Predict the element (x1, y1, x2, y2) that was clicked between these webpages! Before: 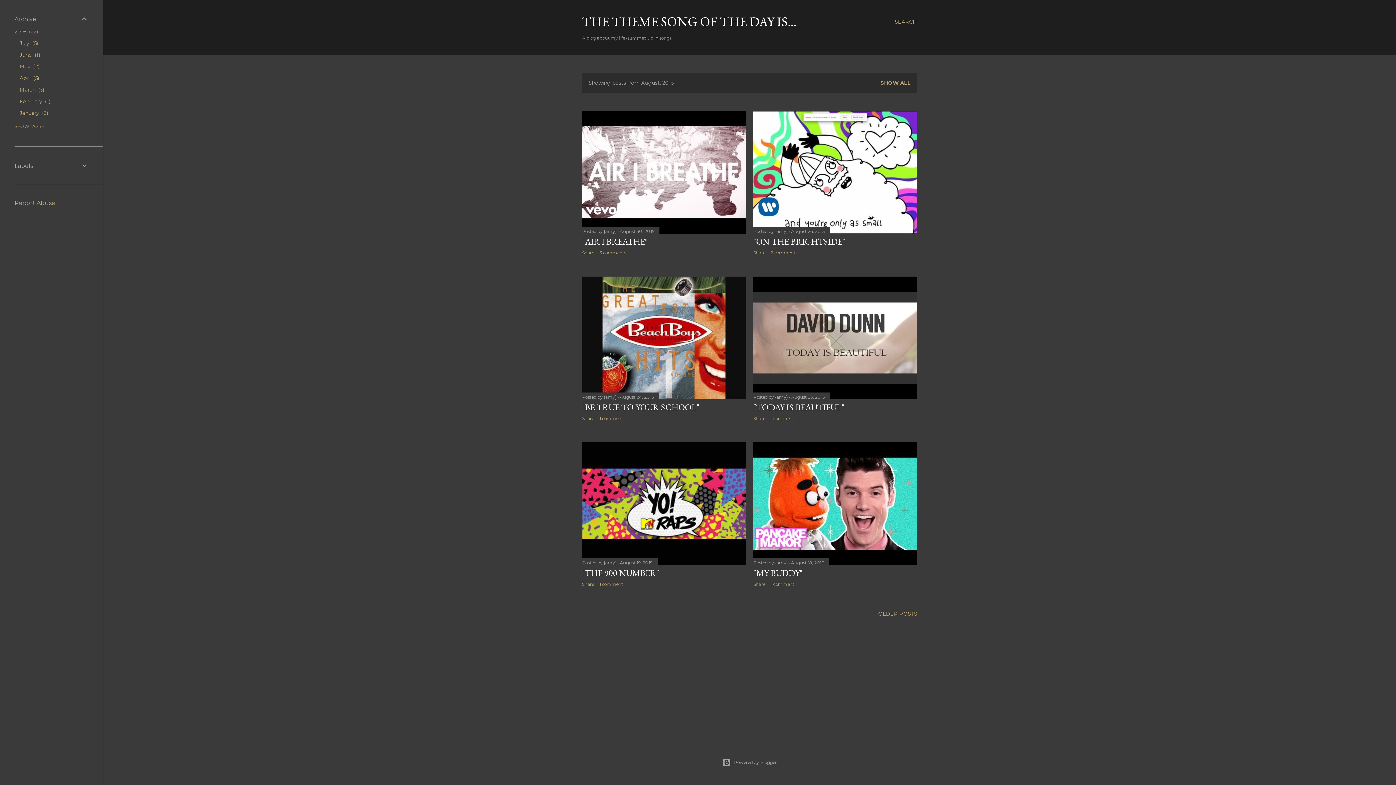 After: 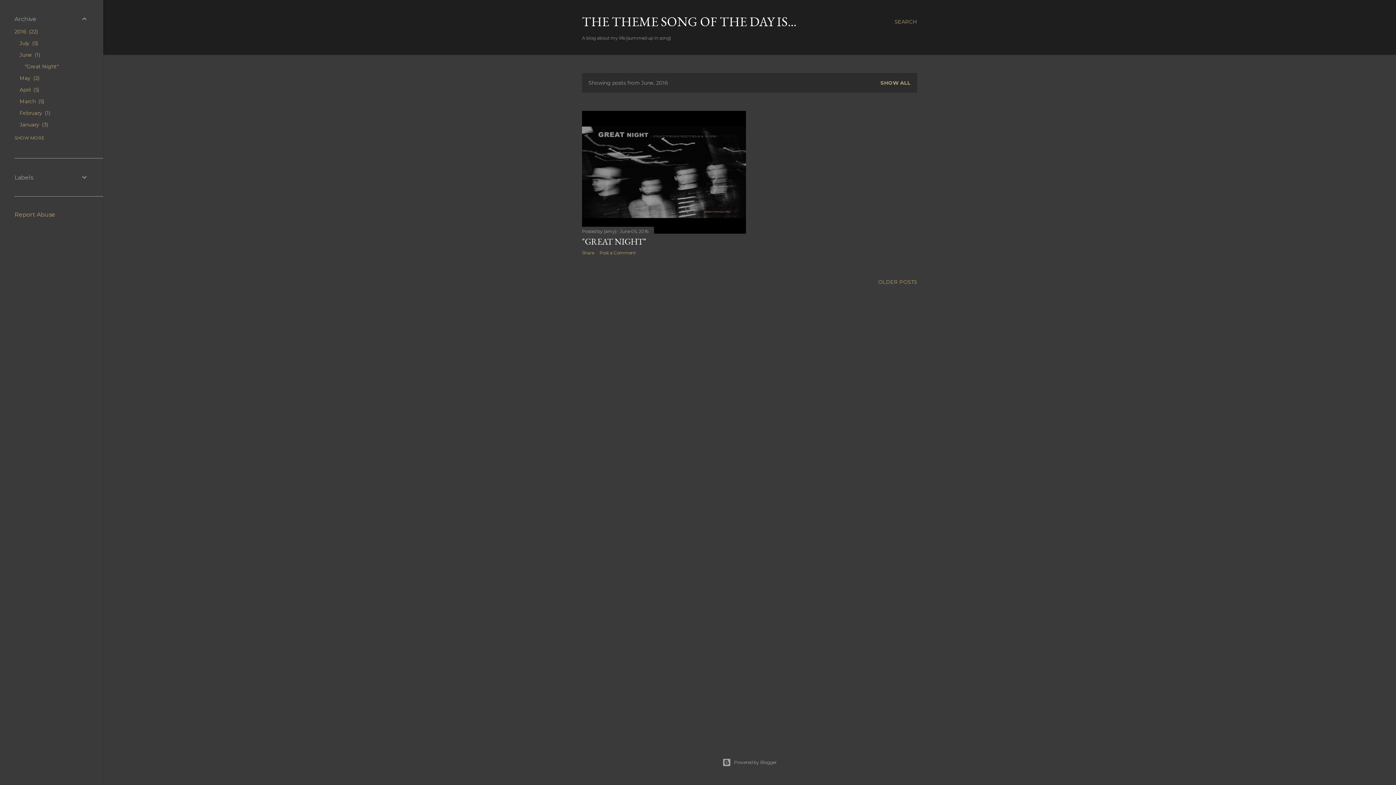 Action: label: June 1 bbox: (19, 51, 40, 58)